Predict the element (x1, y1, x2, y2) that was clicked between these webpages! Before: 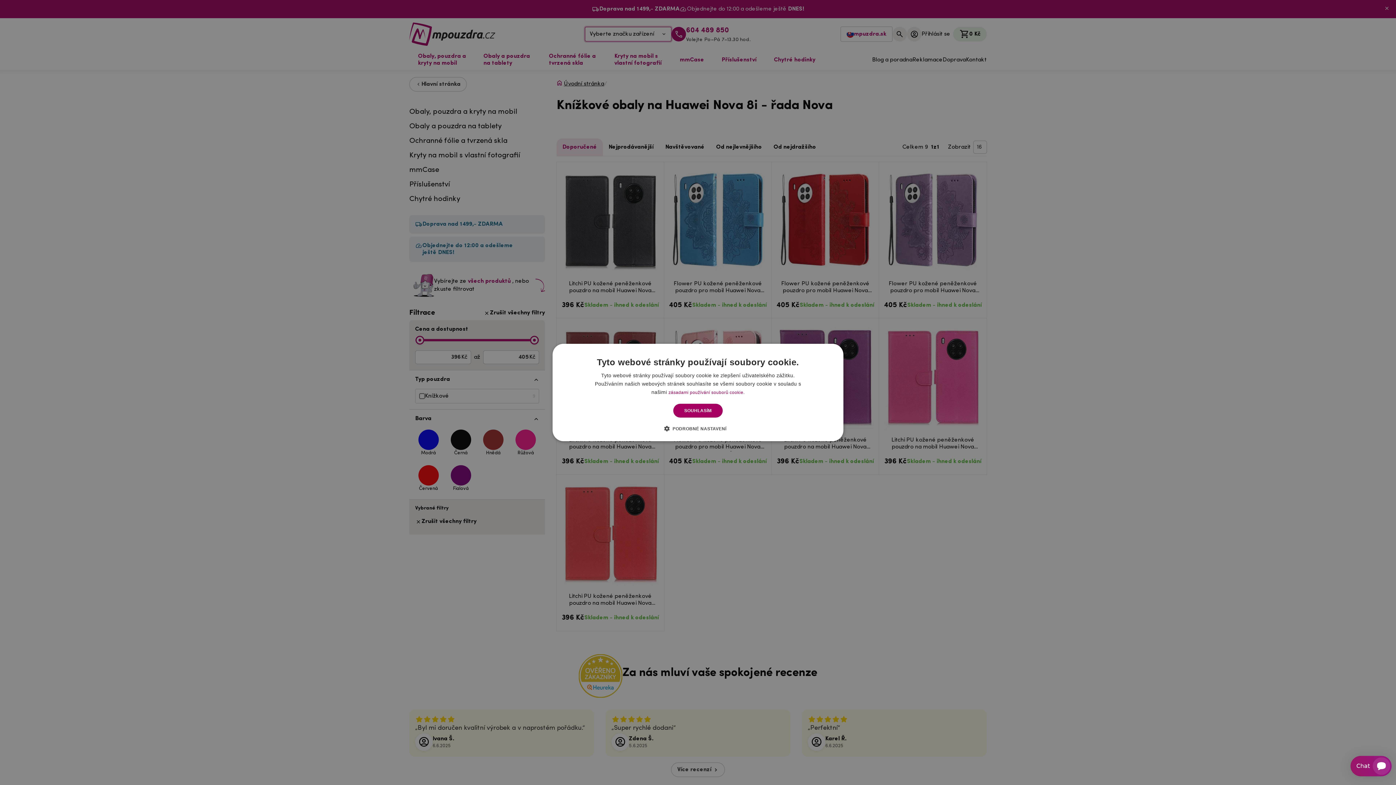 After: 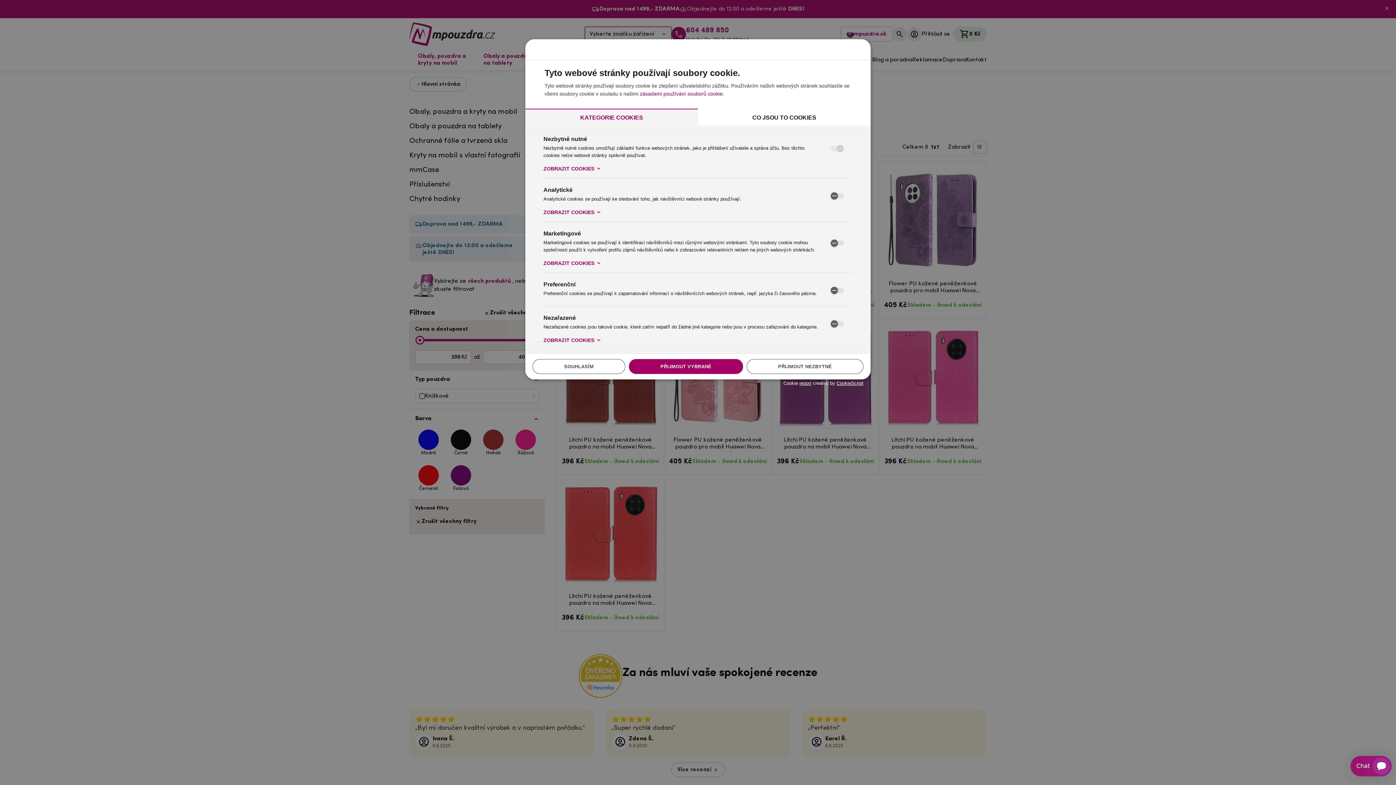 Action: label:  PODROBNÉ NASTAVENÍ bbox: (669, 425, 726, 432)